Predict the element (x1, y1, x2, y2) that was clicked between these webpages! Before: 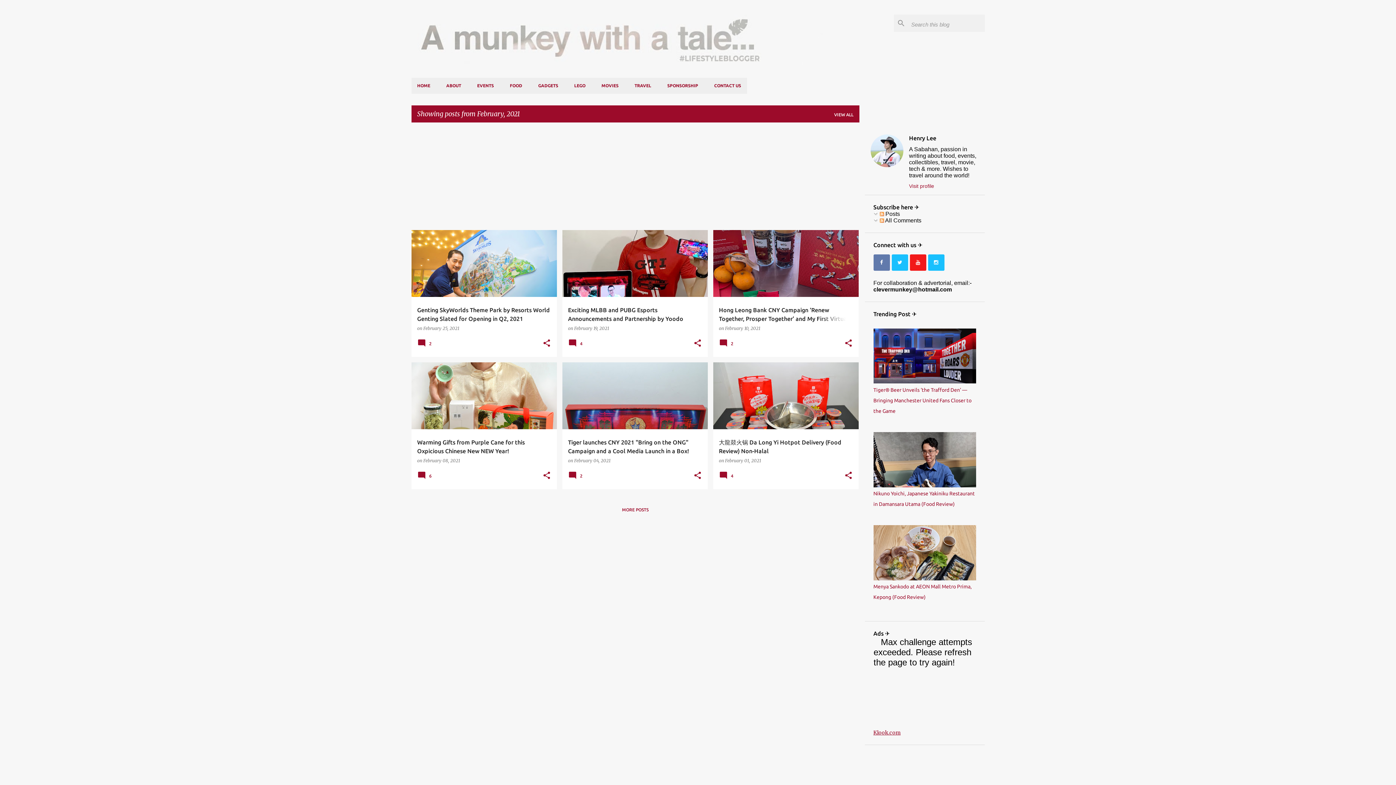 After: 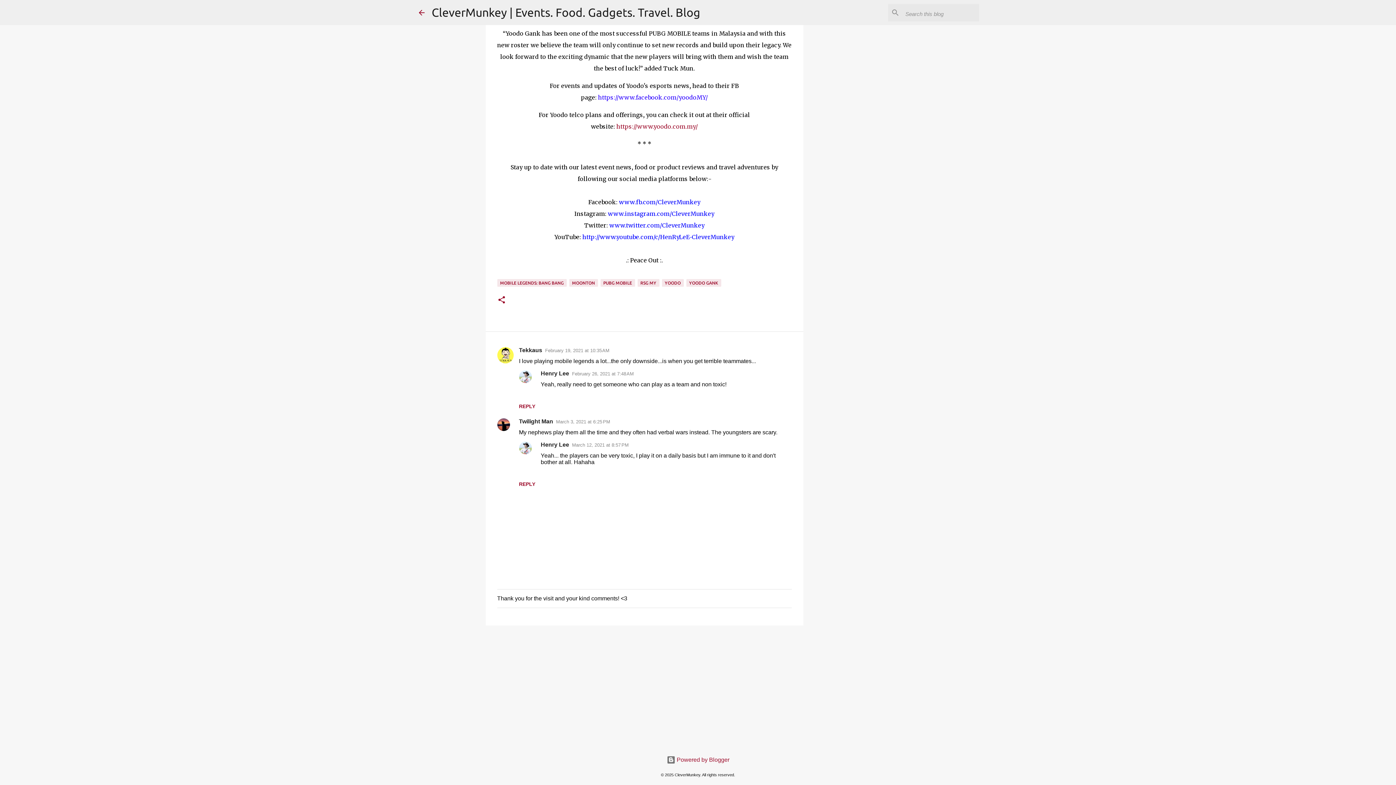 Action: bbox: (568, 343, 584, 348) label:  4